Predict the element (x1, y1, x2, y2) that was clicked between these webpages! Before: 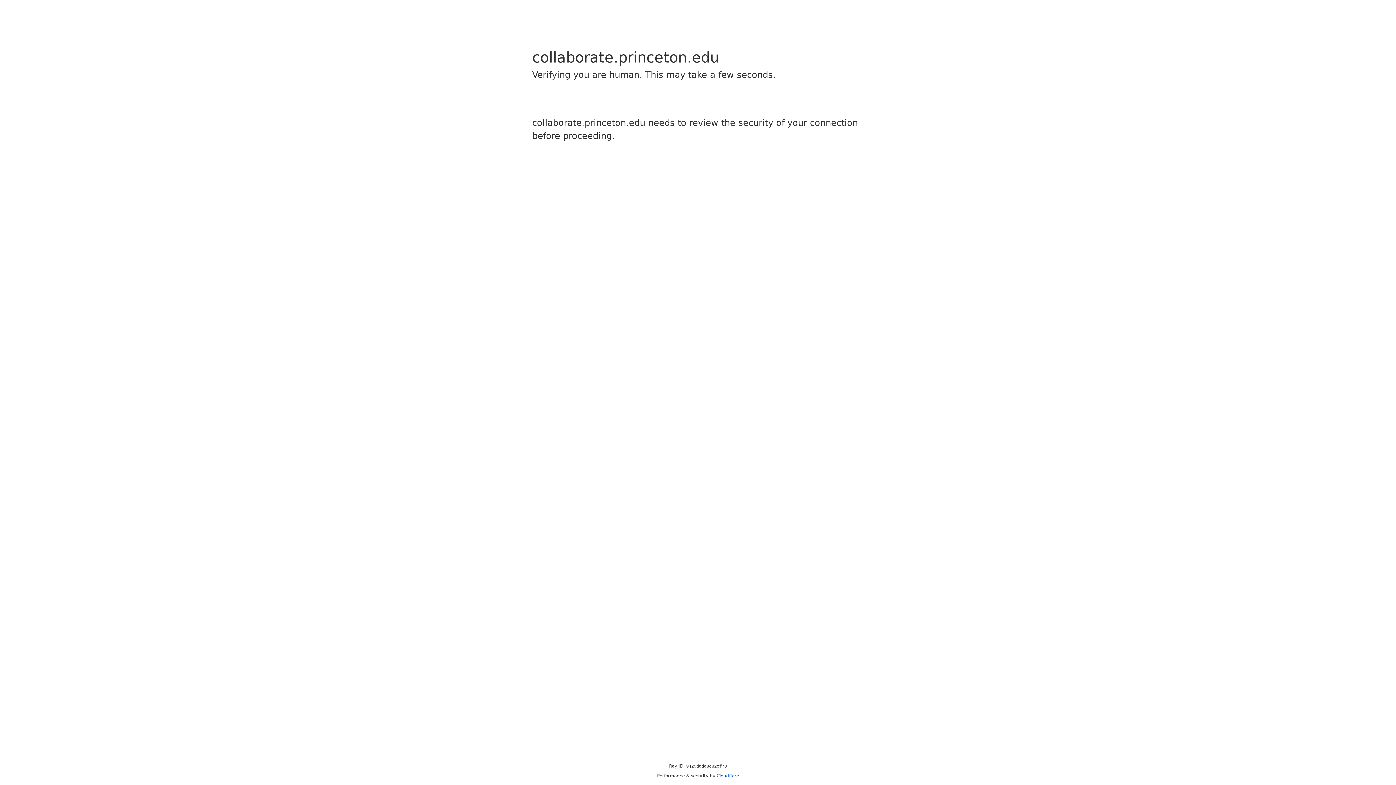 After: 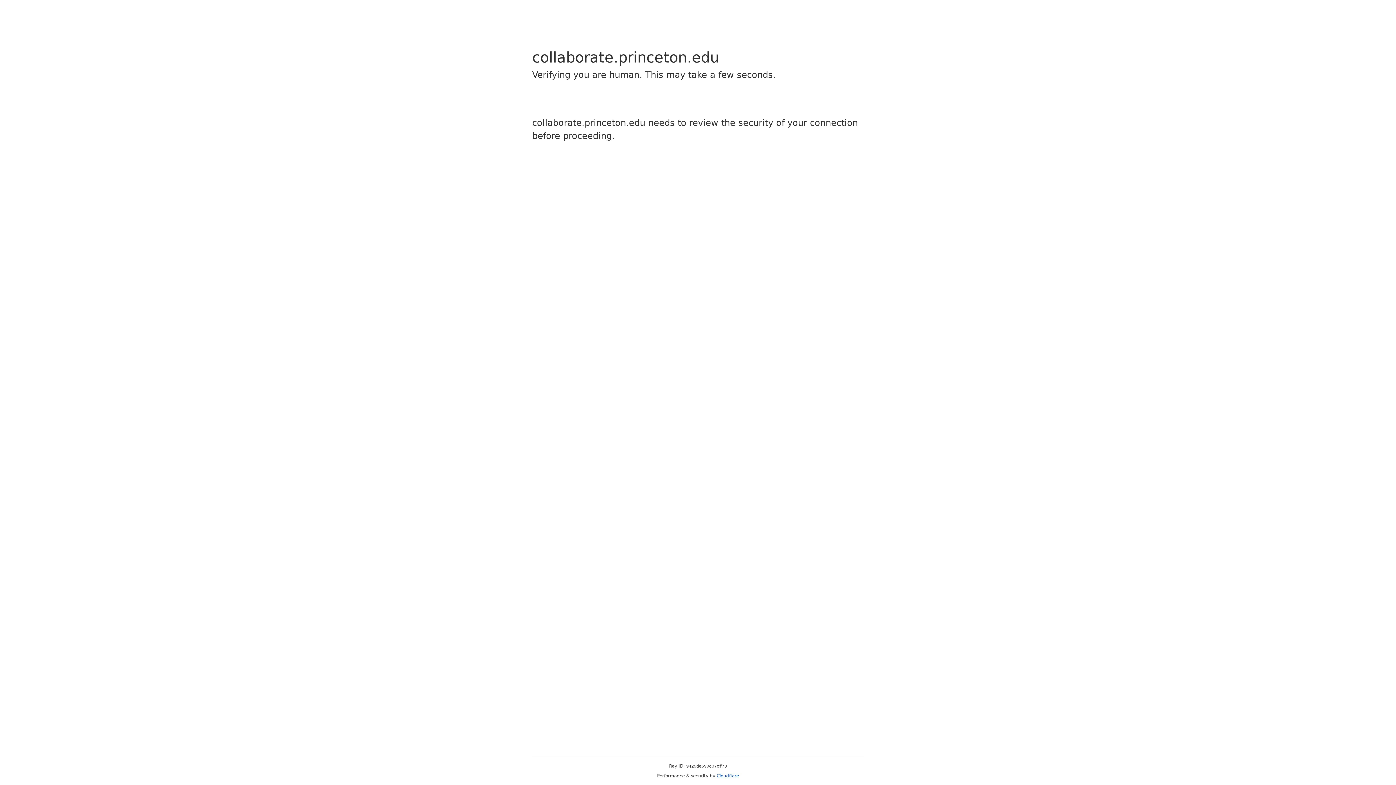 Action: label: Cloudflare bbox: (716, 773, 739, 778)